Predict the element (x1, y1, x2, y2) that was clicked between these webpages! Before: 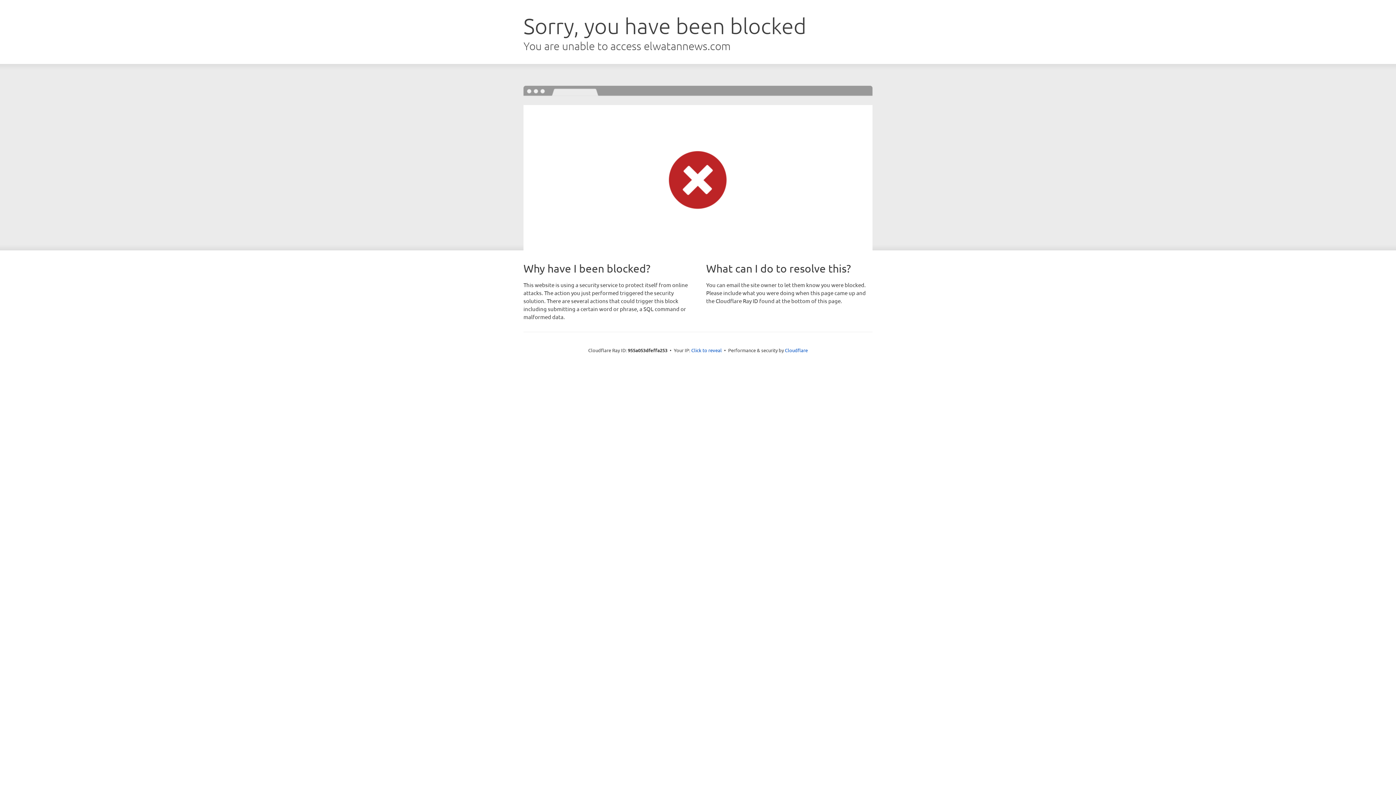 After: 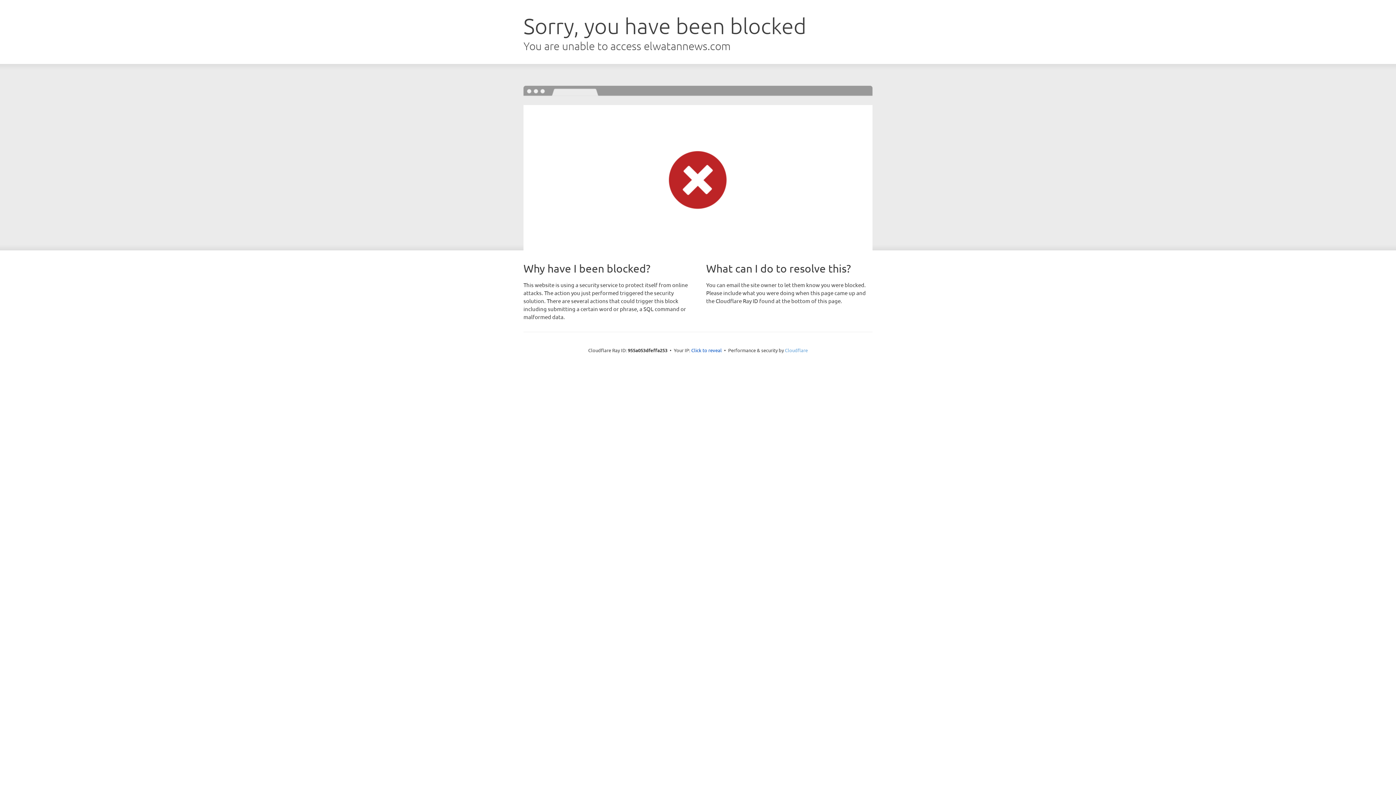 Action: bbox: (785, 347, 808, 353) label: Cloudflare